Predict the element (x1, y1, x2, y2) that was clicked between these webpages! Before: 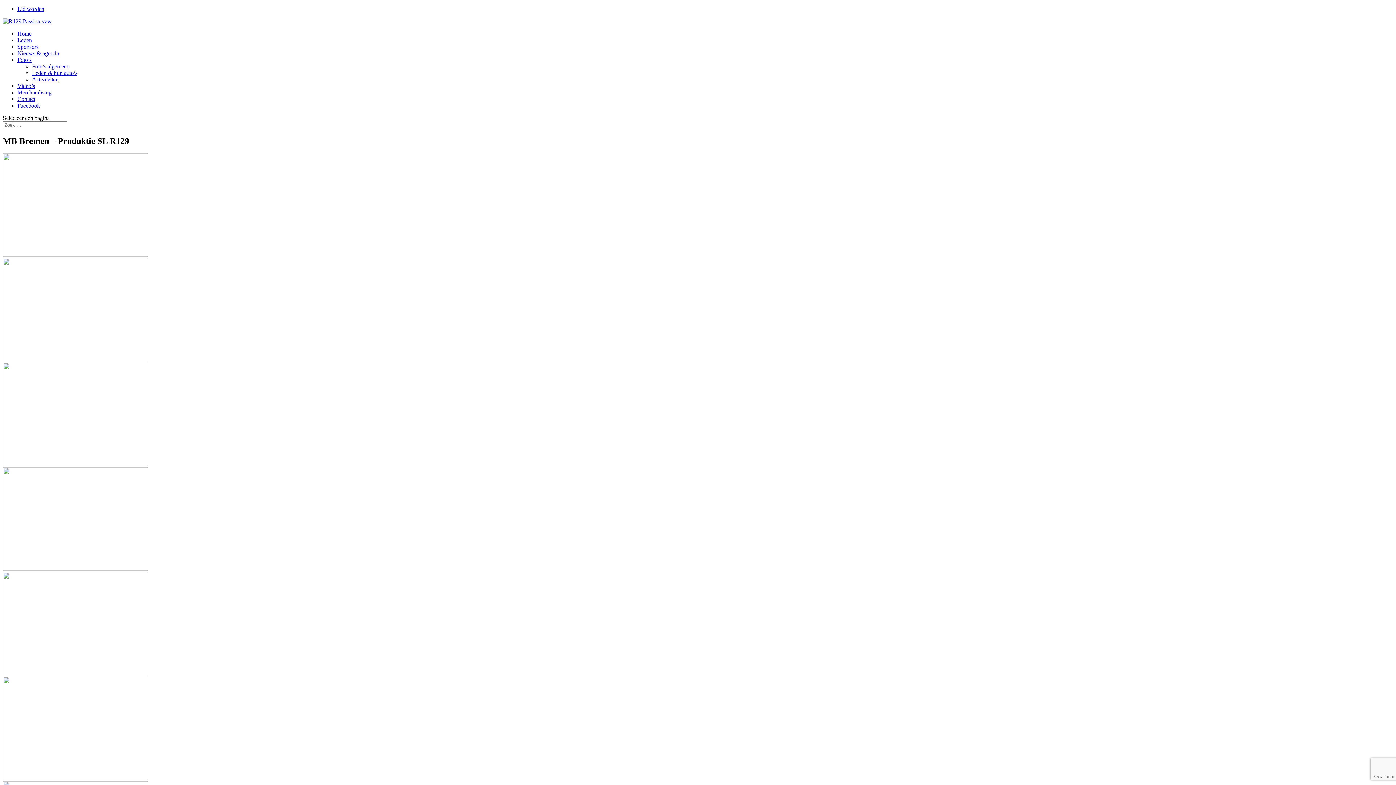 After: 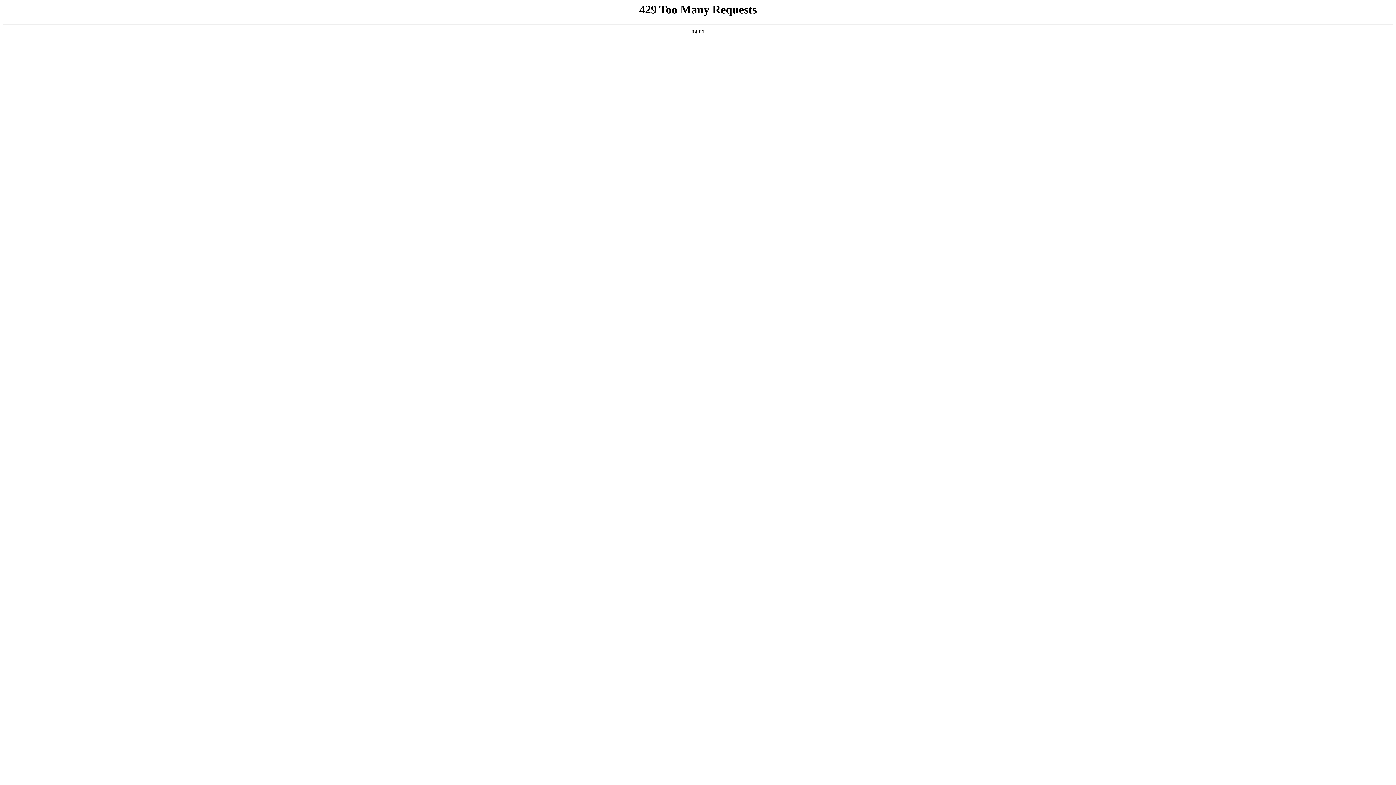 Action: bbox: (2, 18, 51, 24)